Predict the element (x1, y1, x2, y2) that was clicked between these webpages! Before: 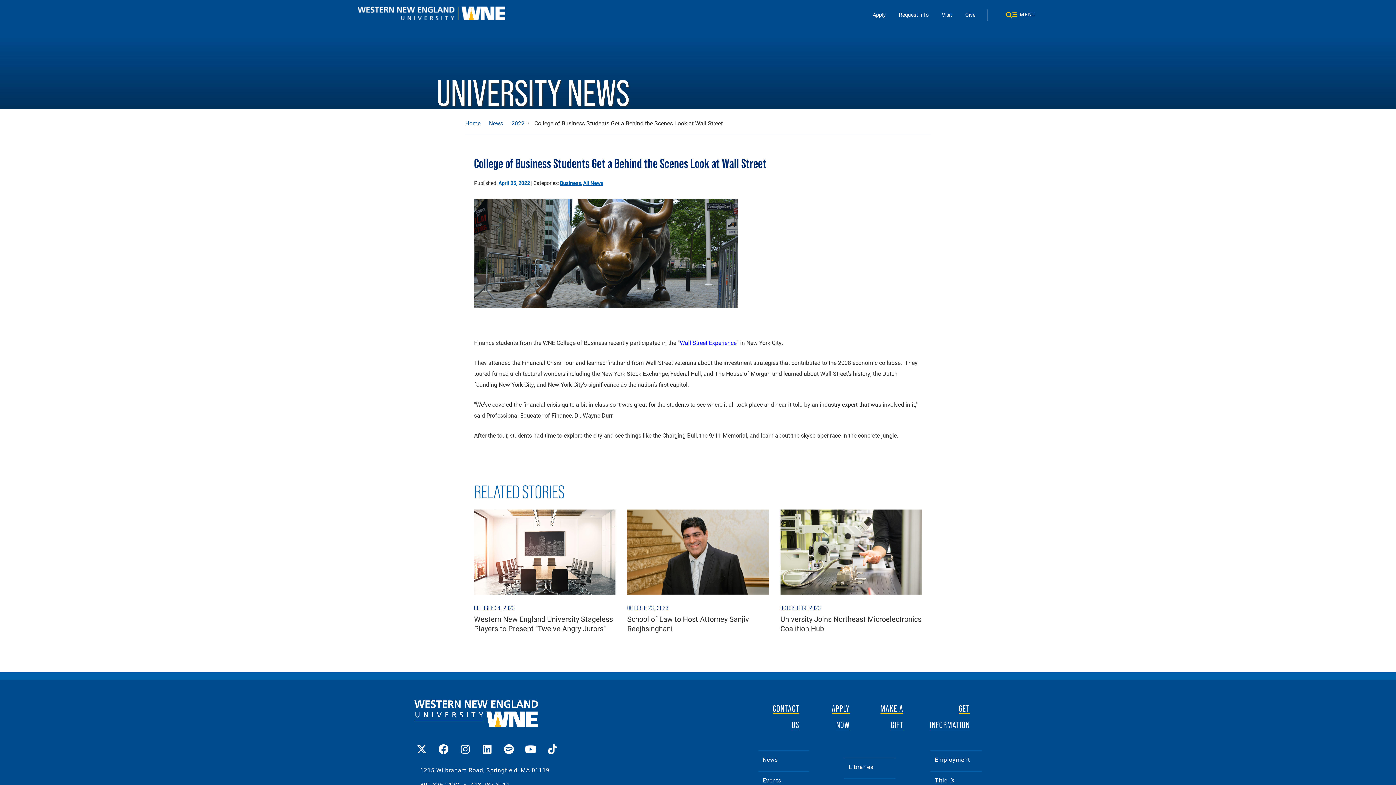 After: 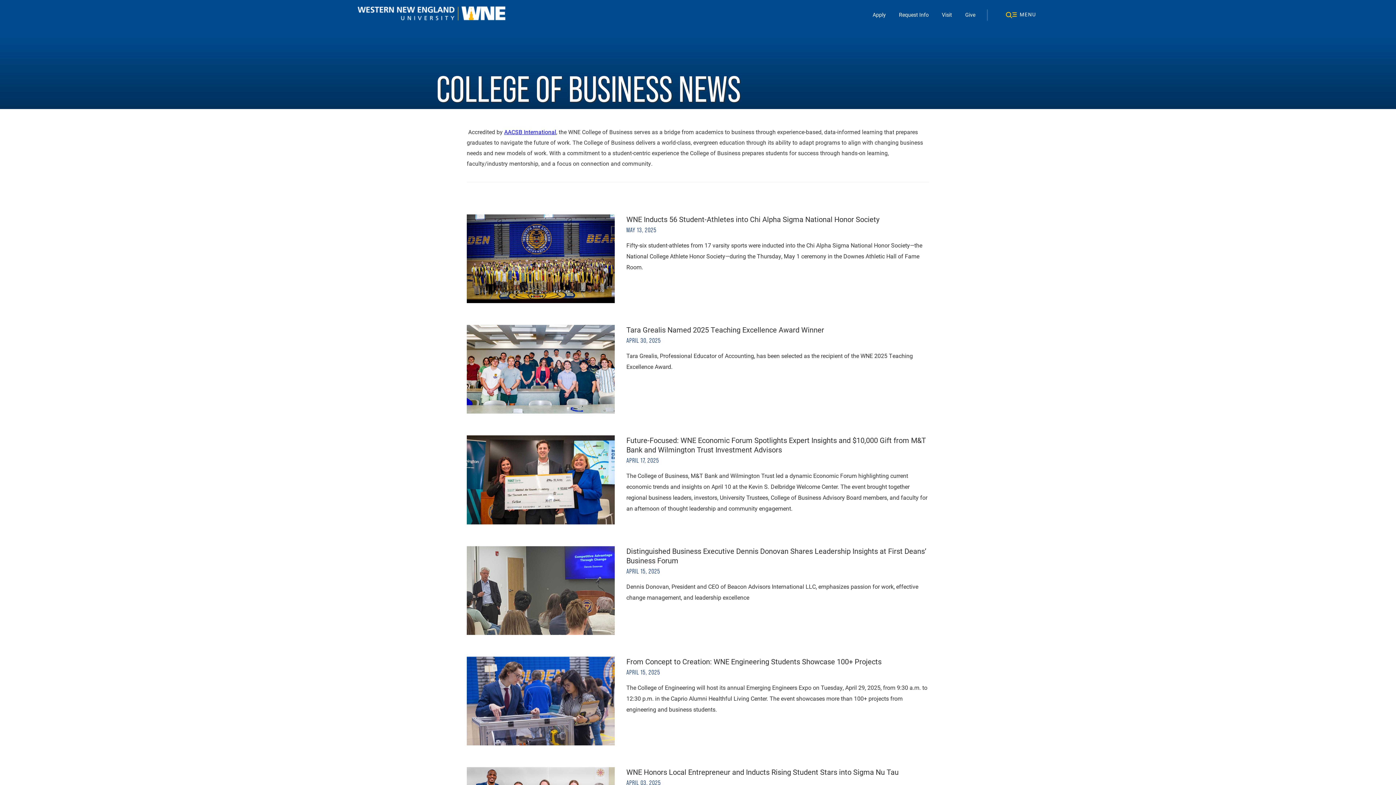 Action: bbox: (560, 179, 581, 186) label: Business